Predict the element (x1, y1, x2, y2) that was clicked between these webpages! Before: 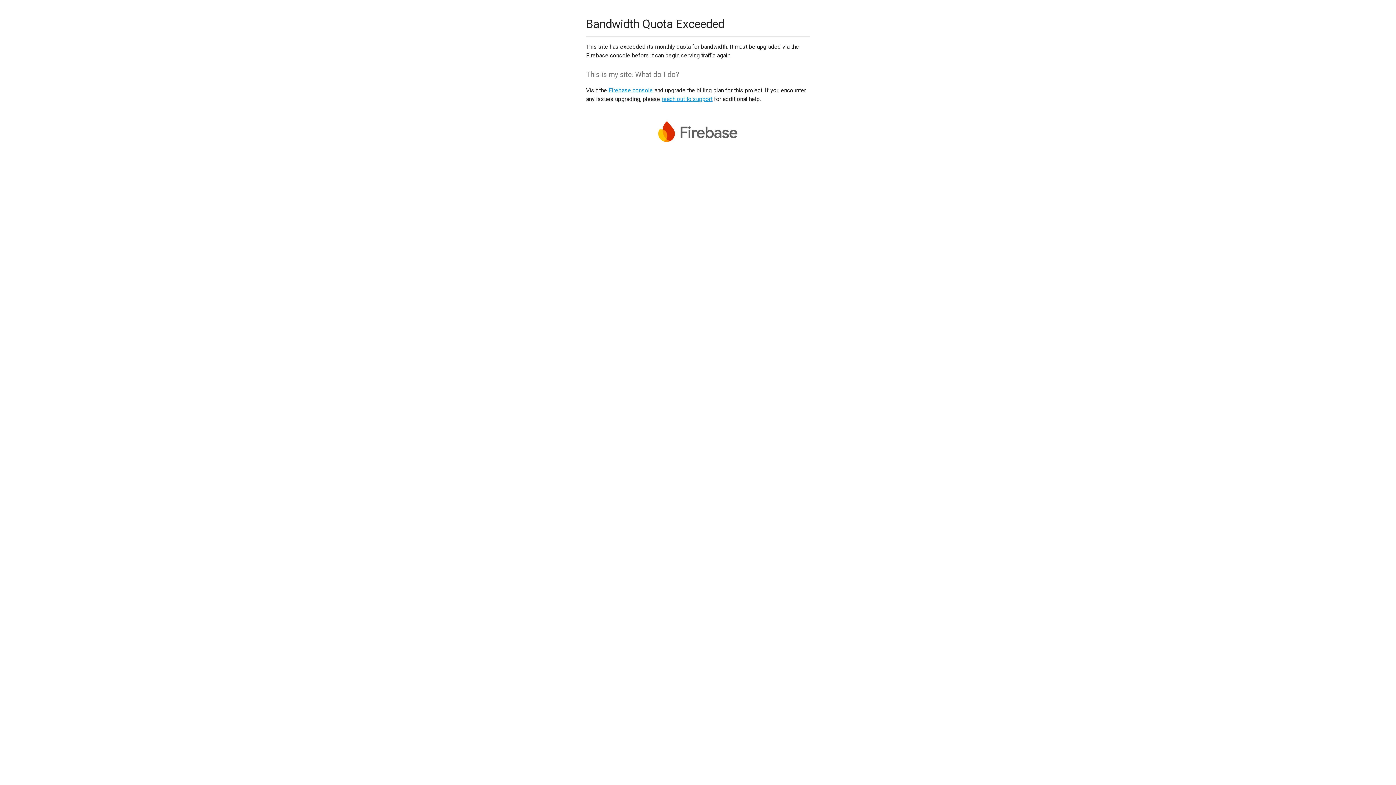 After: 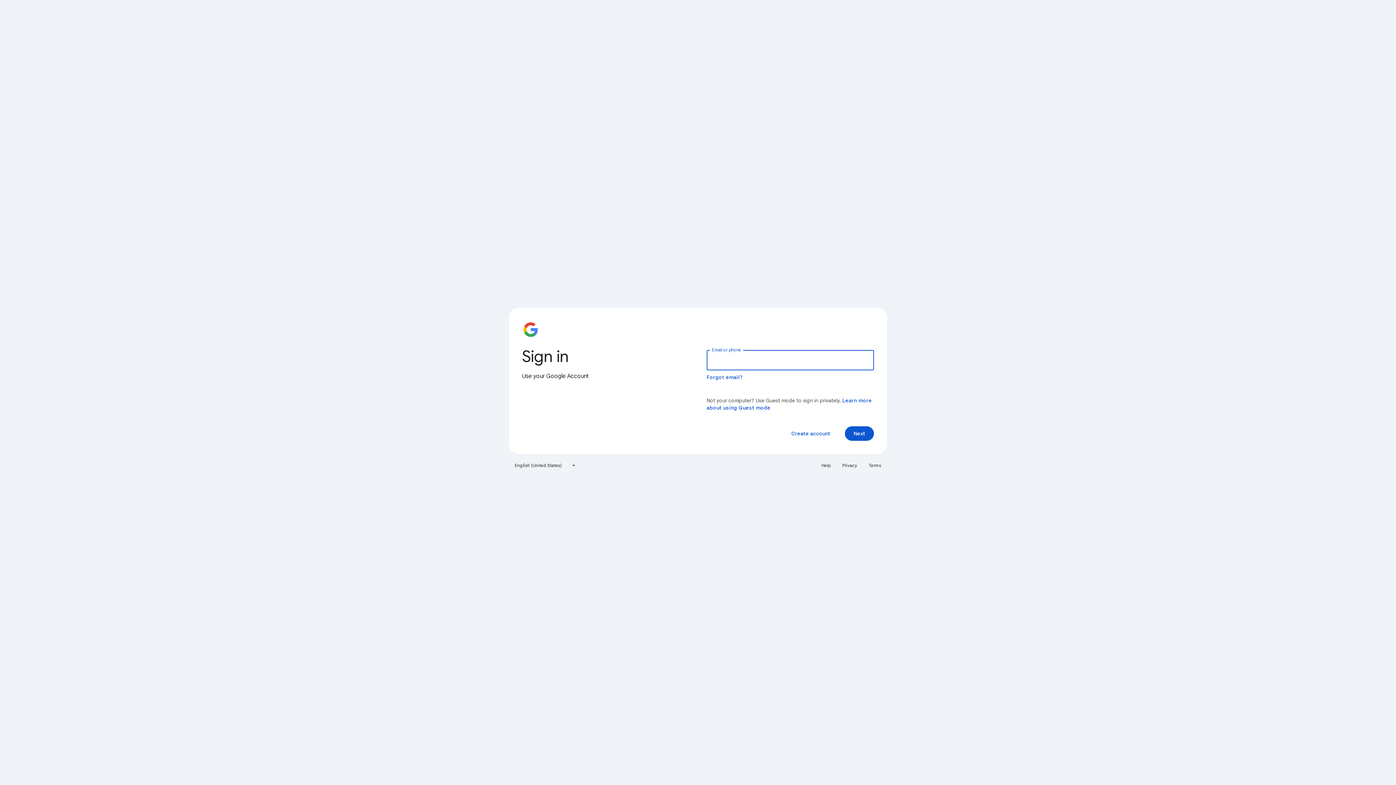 Action: label: Firebase console bbox: (608, 86, 653, 93)